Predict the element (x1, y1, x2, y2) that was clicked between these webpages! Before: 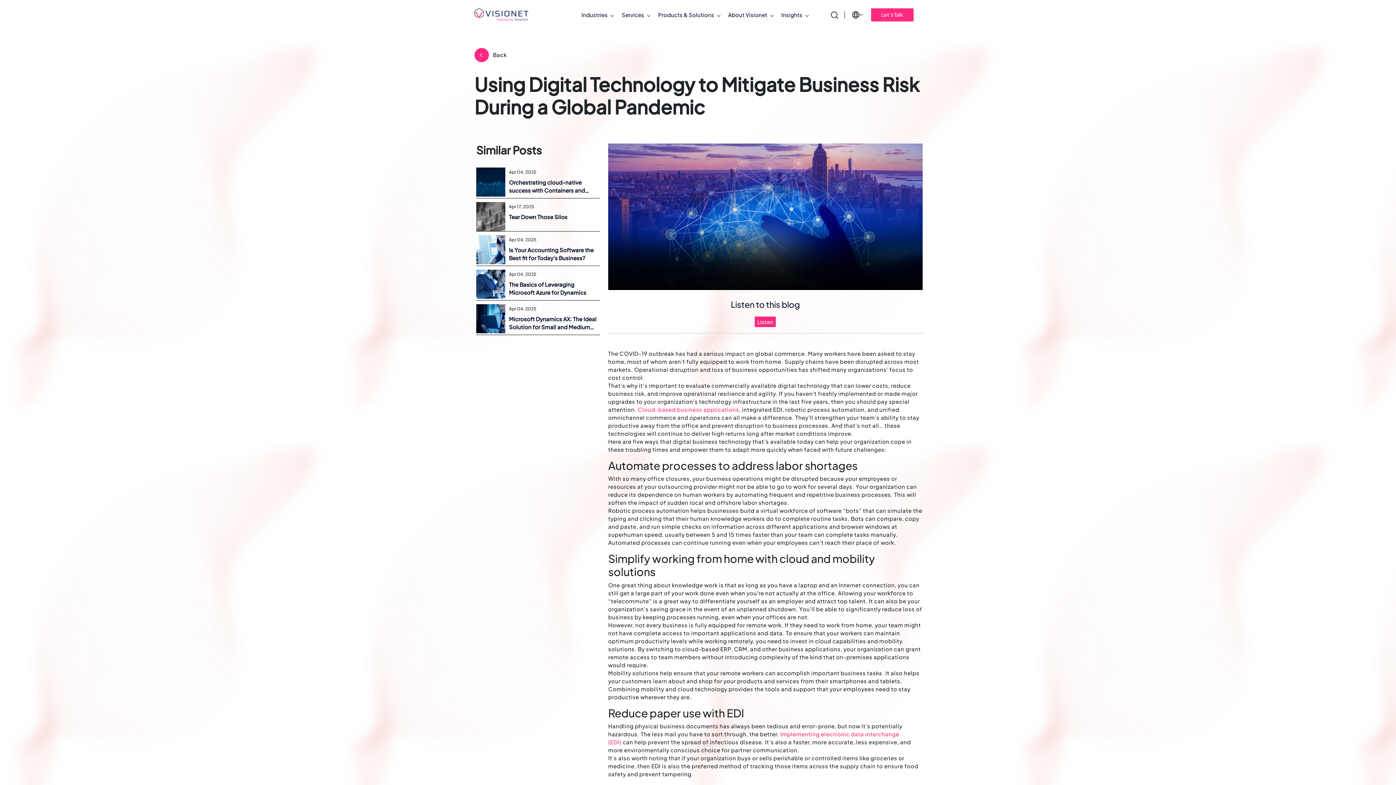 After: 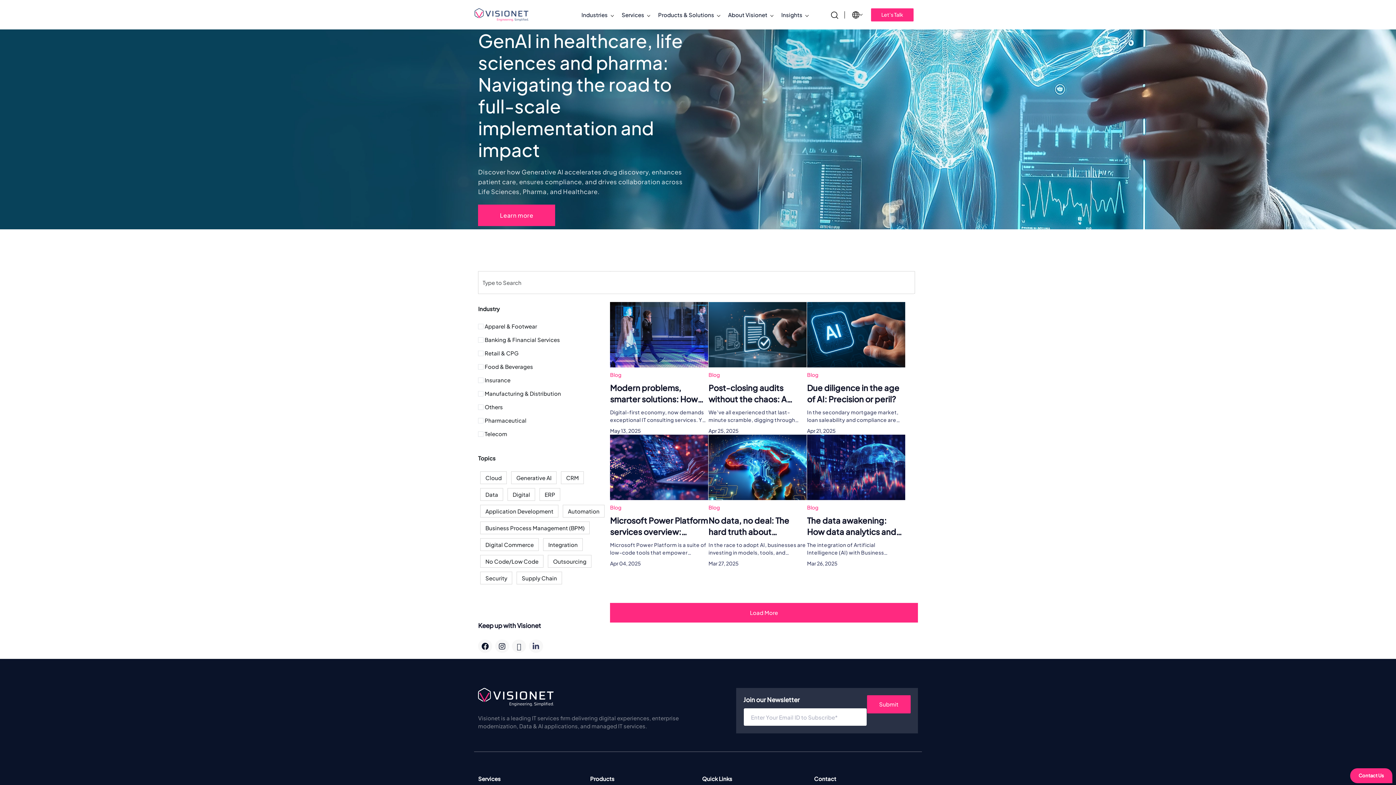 Action: bbox: (474, 47, 921, 62) label: Back